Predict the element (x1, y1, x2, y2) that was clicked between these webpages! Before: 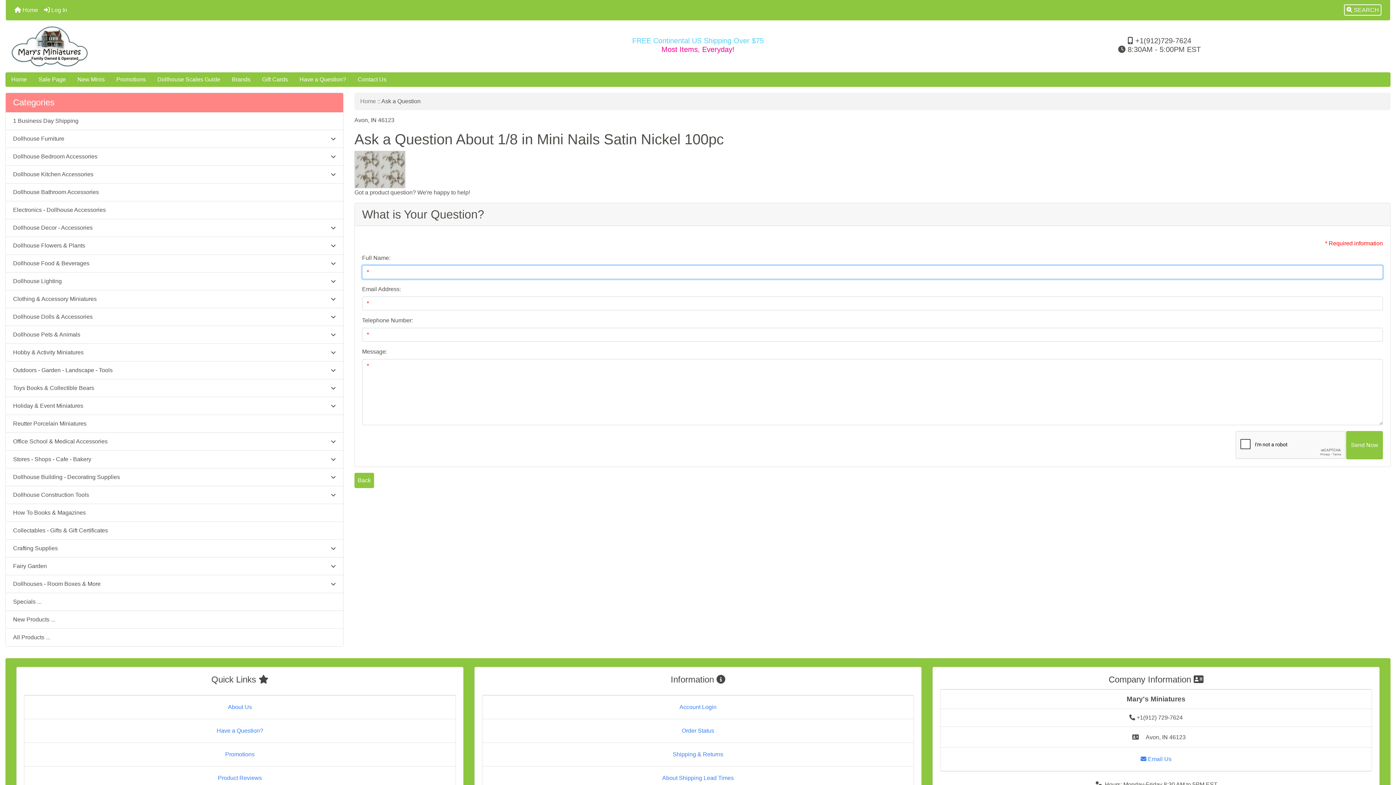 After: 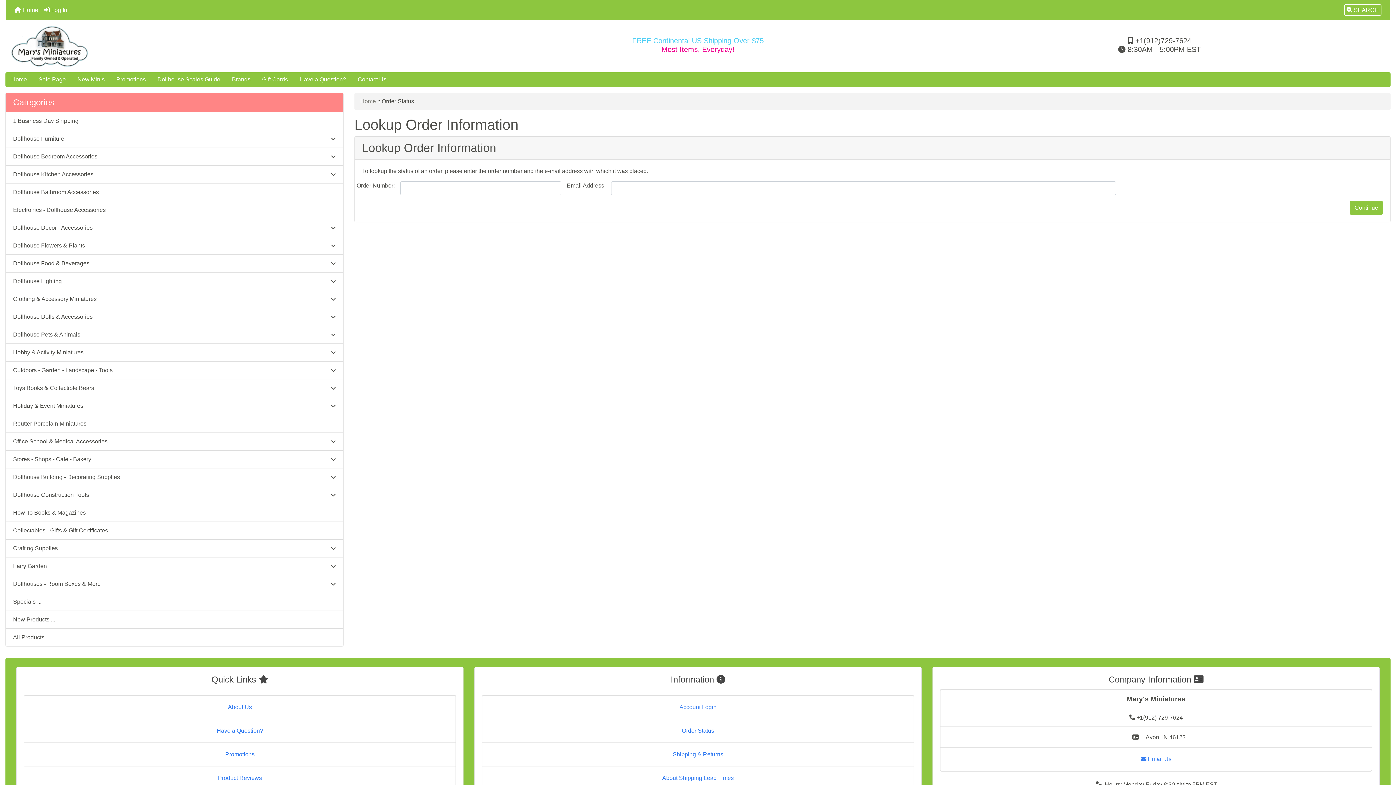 Action: label: Order Status bbox: (489, 724, 906, 738)